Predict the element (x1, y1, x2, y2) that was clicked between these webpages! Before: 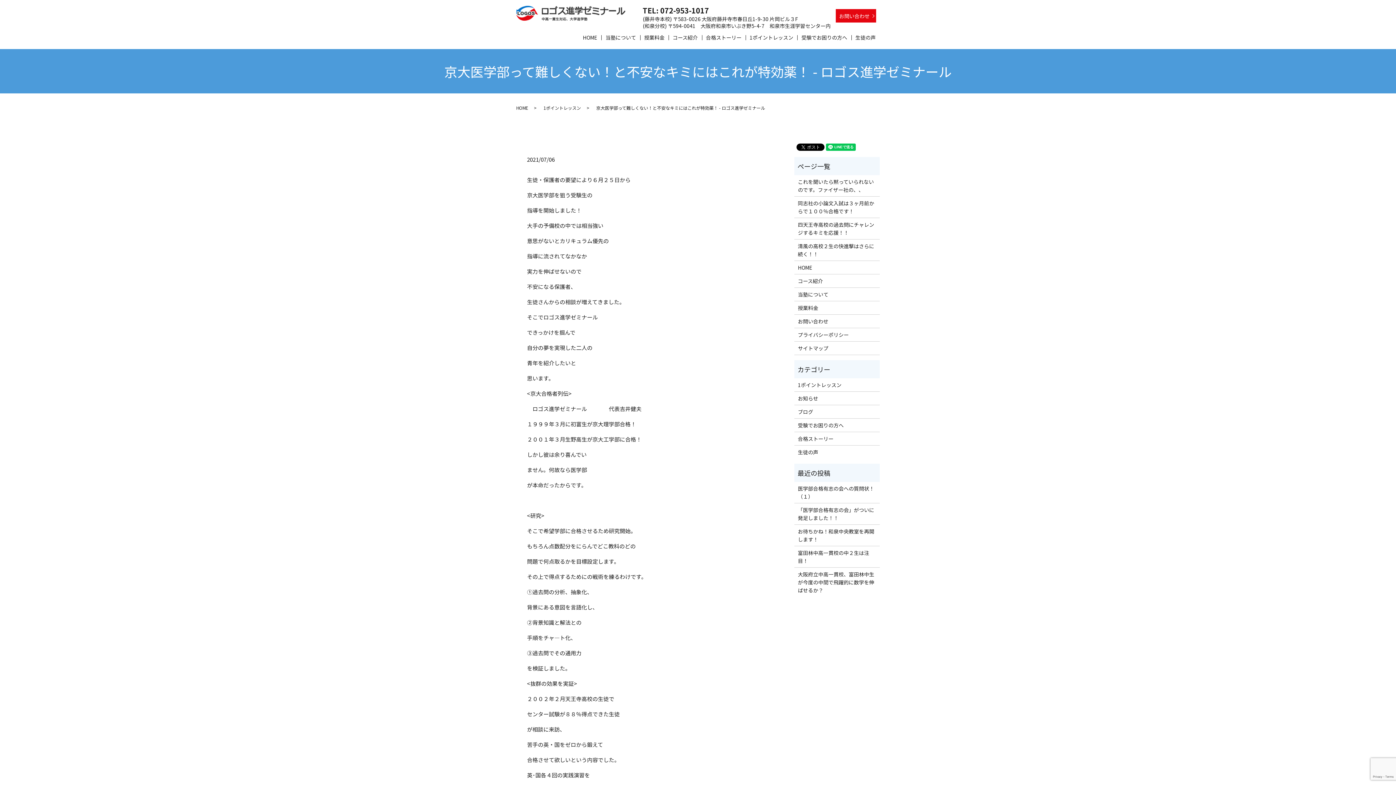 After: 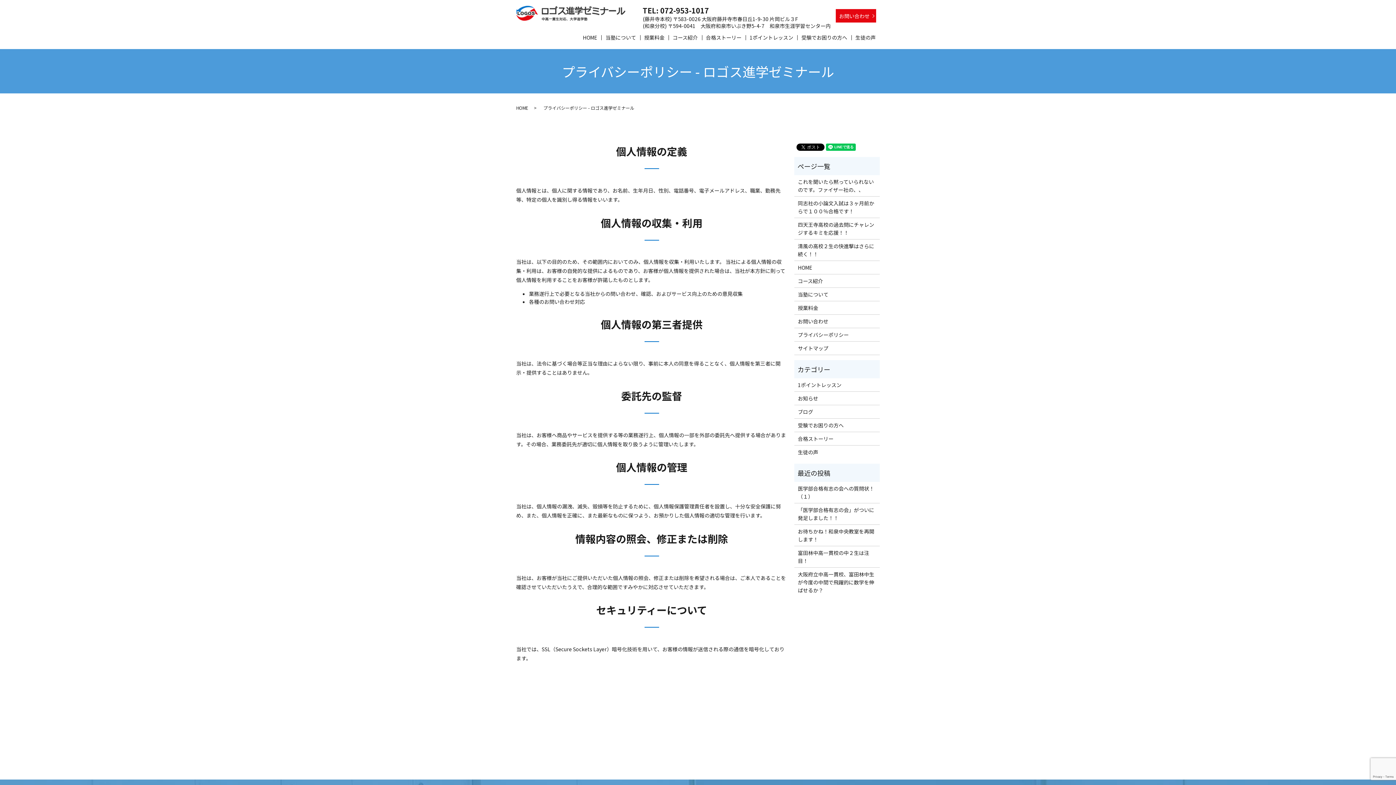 Action: label: プライバシーポリシー bbox: (798, 330, 876, 338)